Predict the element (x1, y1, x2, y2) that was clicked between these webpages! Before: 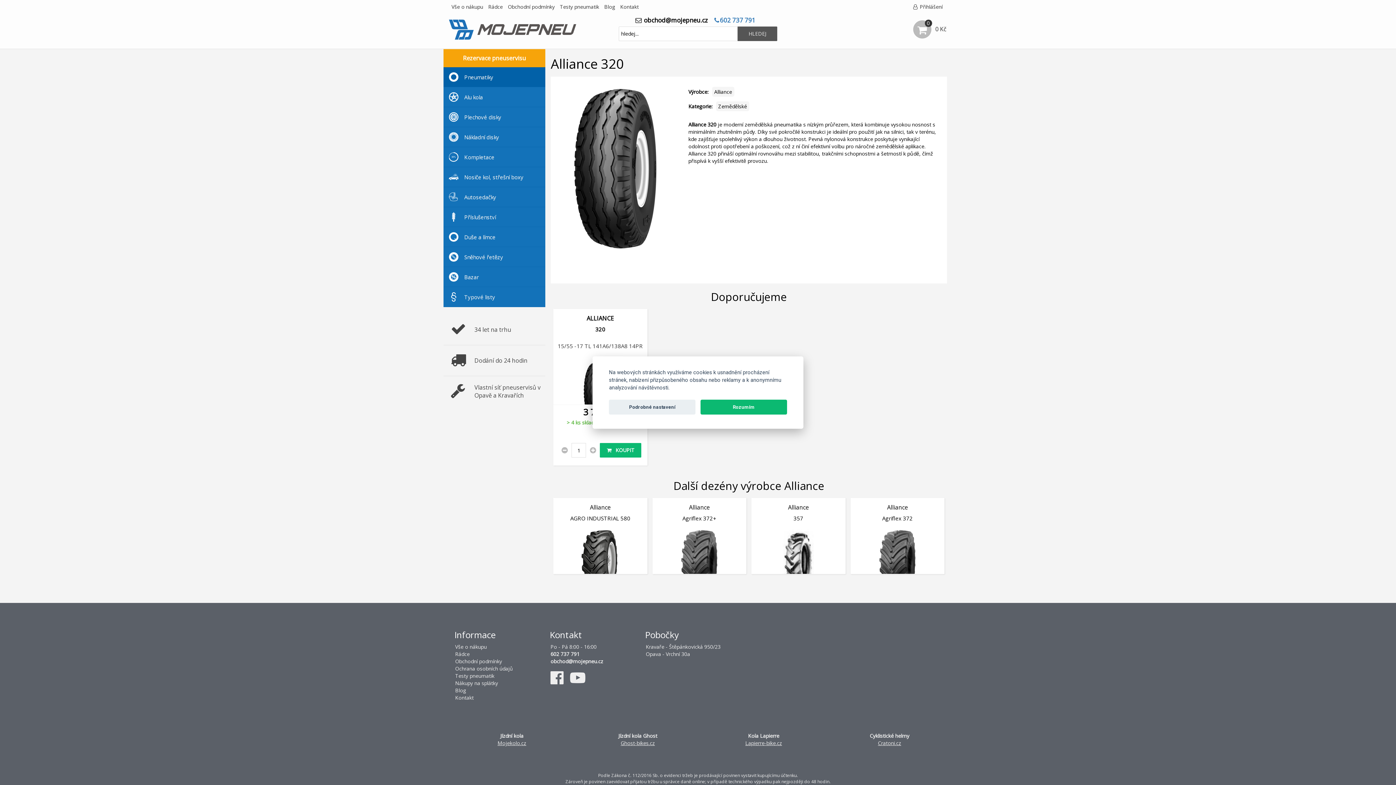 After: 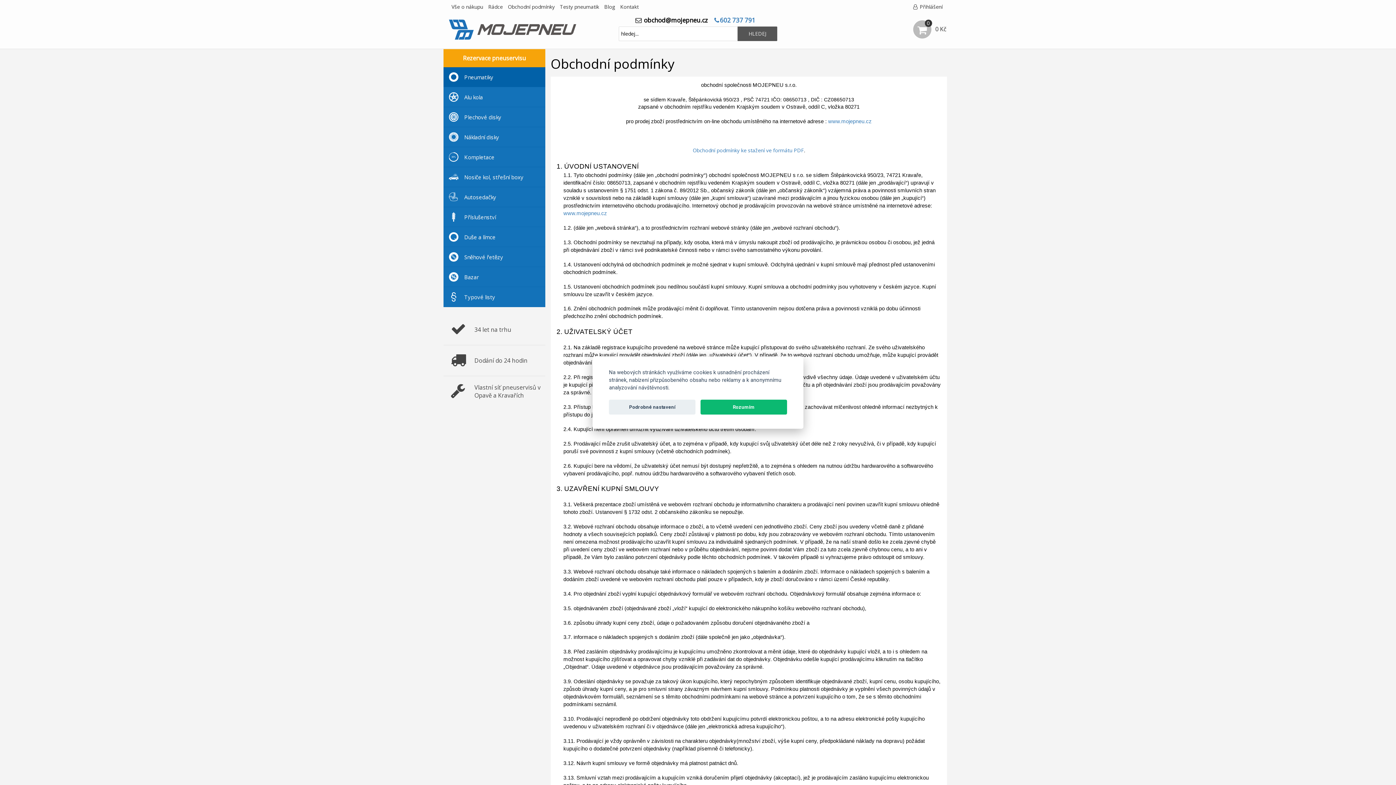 Action: label: Obchodní podmínky bbox: (505, 0, 557, 13)